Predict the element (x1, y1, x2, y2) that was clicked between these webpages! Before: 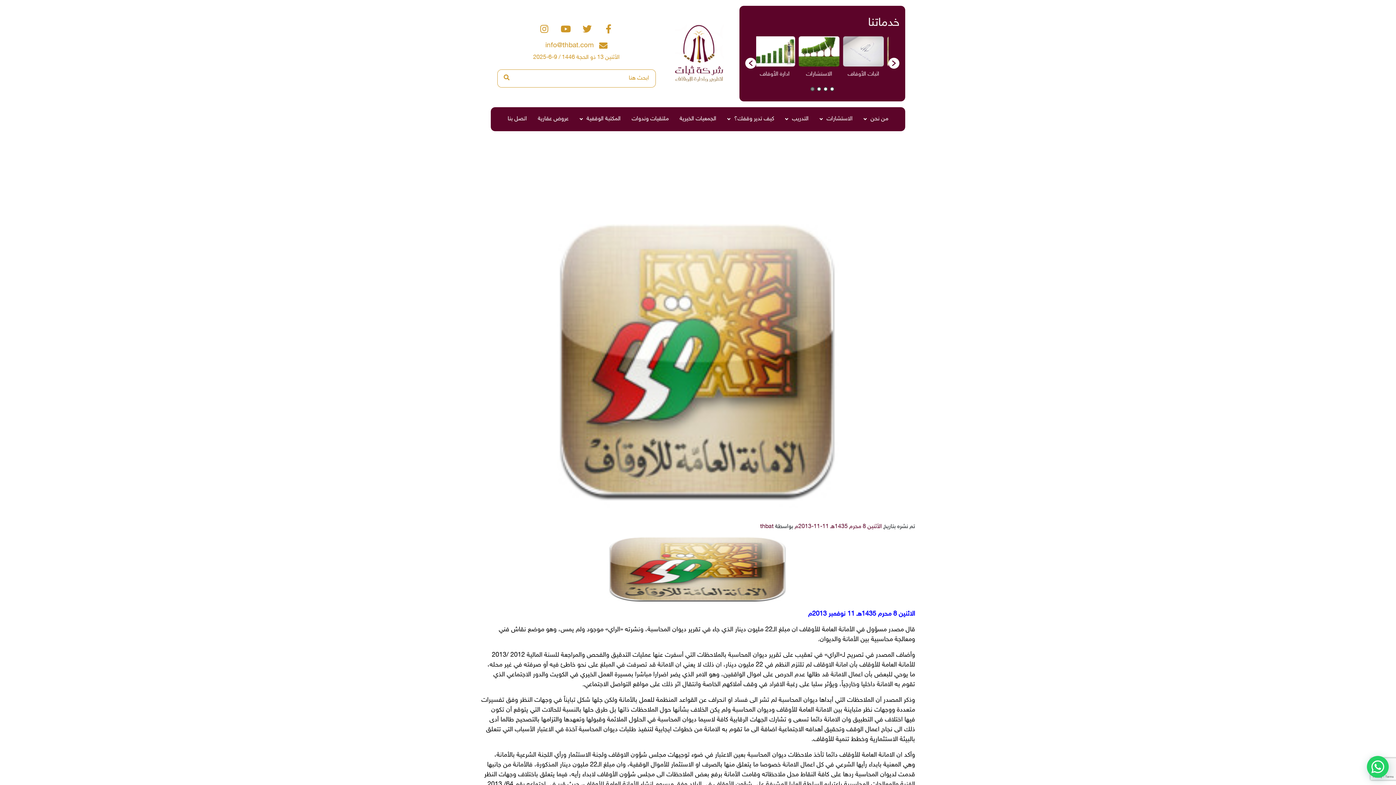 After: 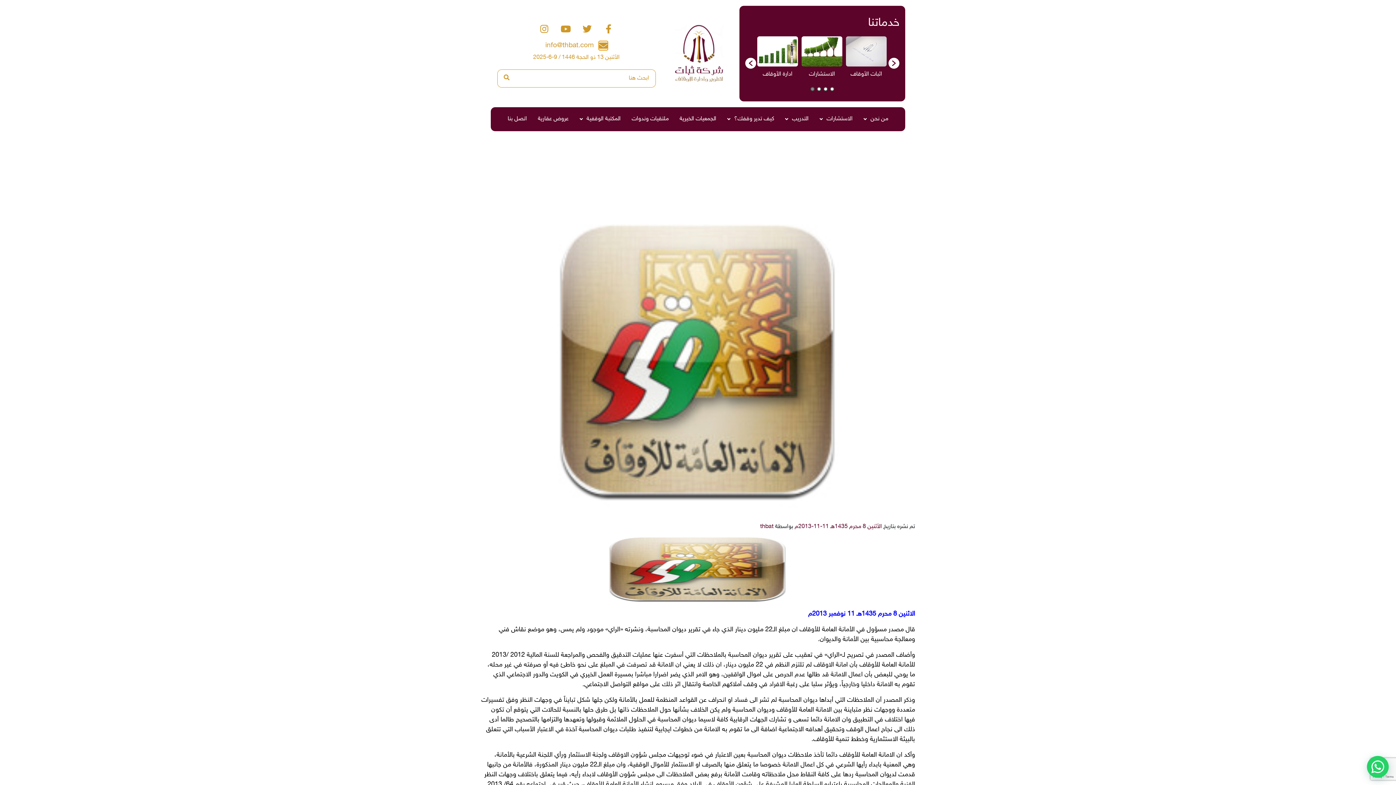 Action: bbox: (599, 41, 607, 49) label: info@thbat.com